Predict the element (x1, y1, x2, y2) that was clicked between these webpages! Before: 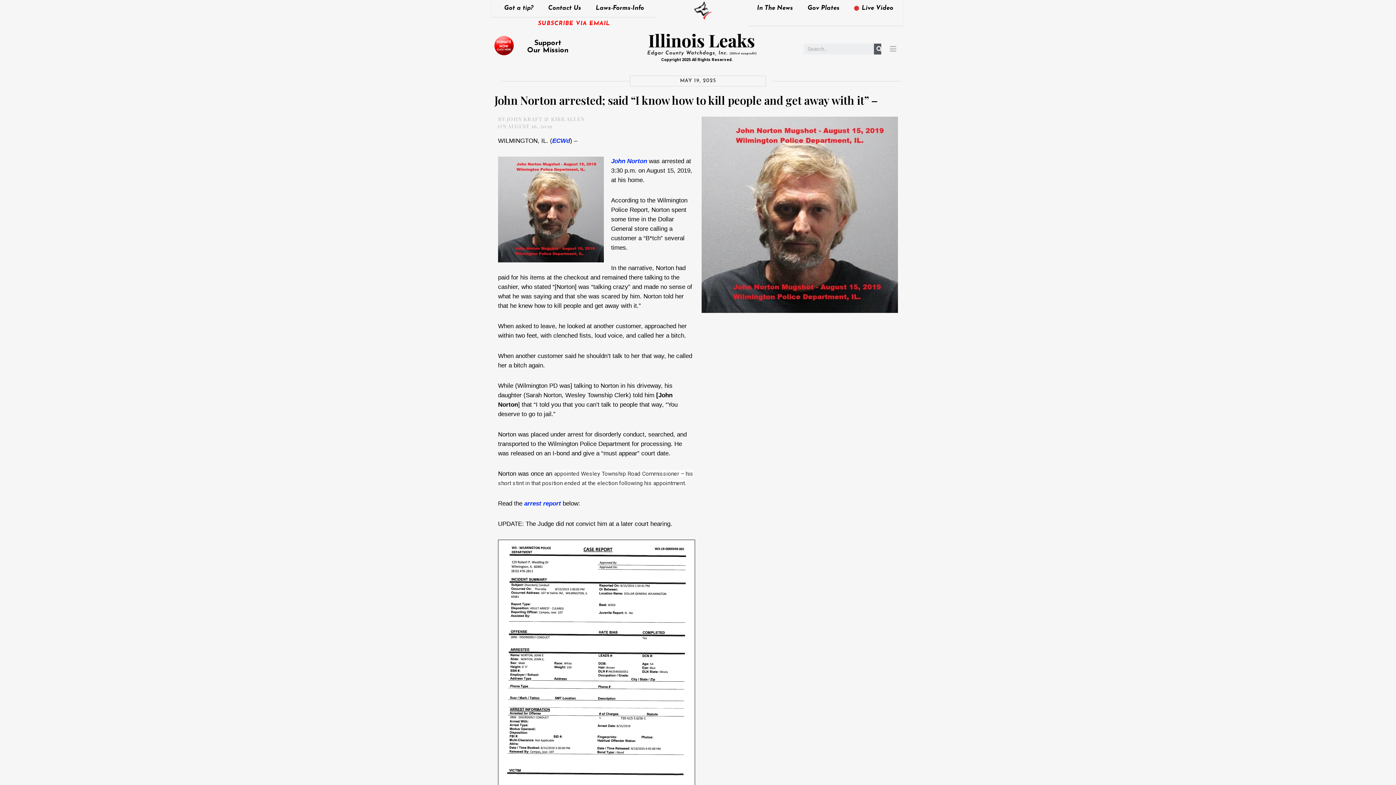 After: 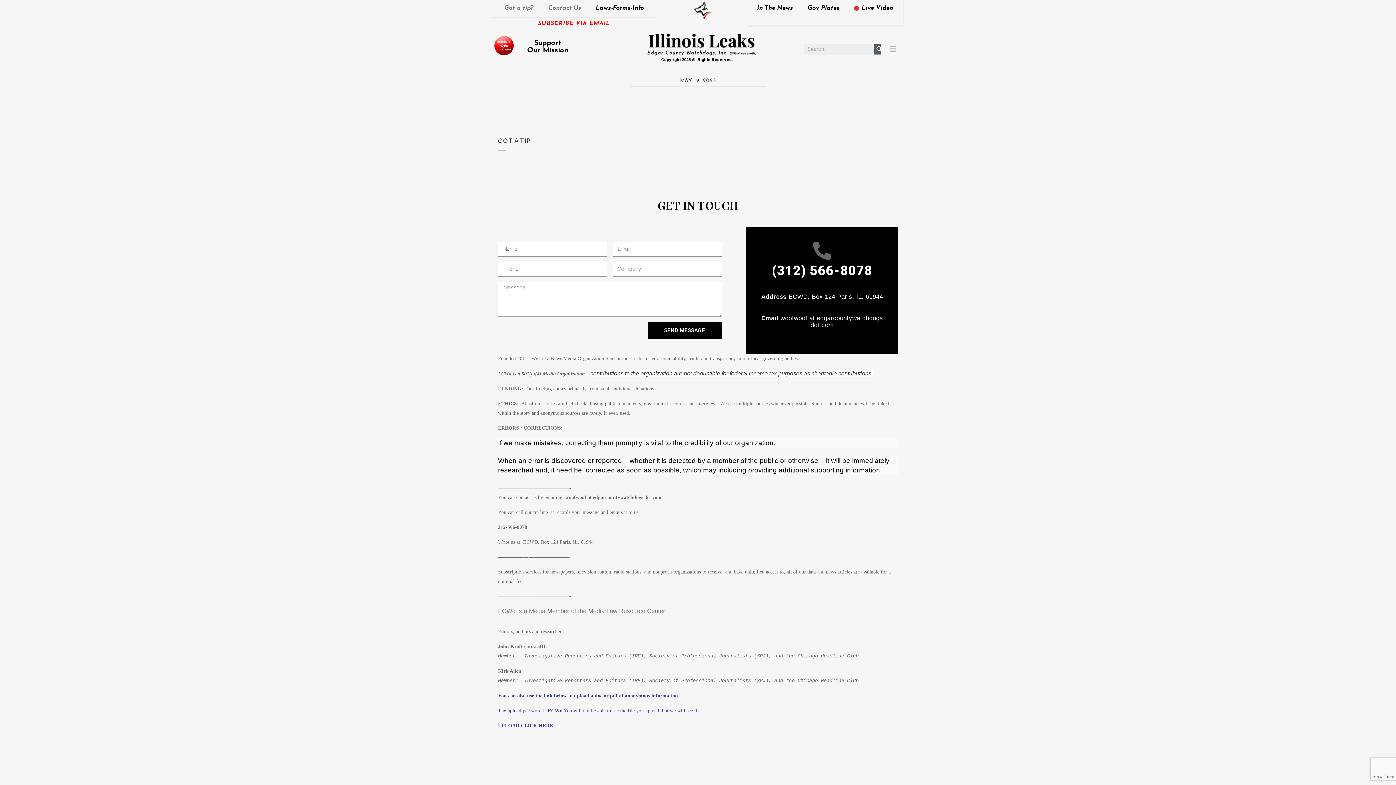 Action: bbox: (496, 0, 540, 16) label: Got a tip?